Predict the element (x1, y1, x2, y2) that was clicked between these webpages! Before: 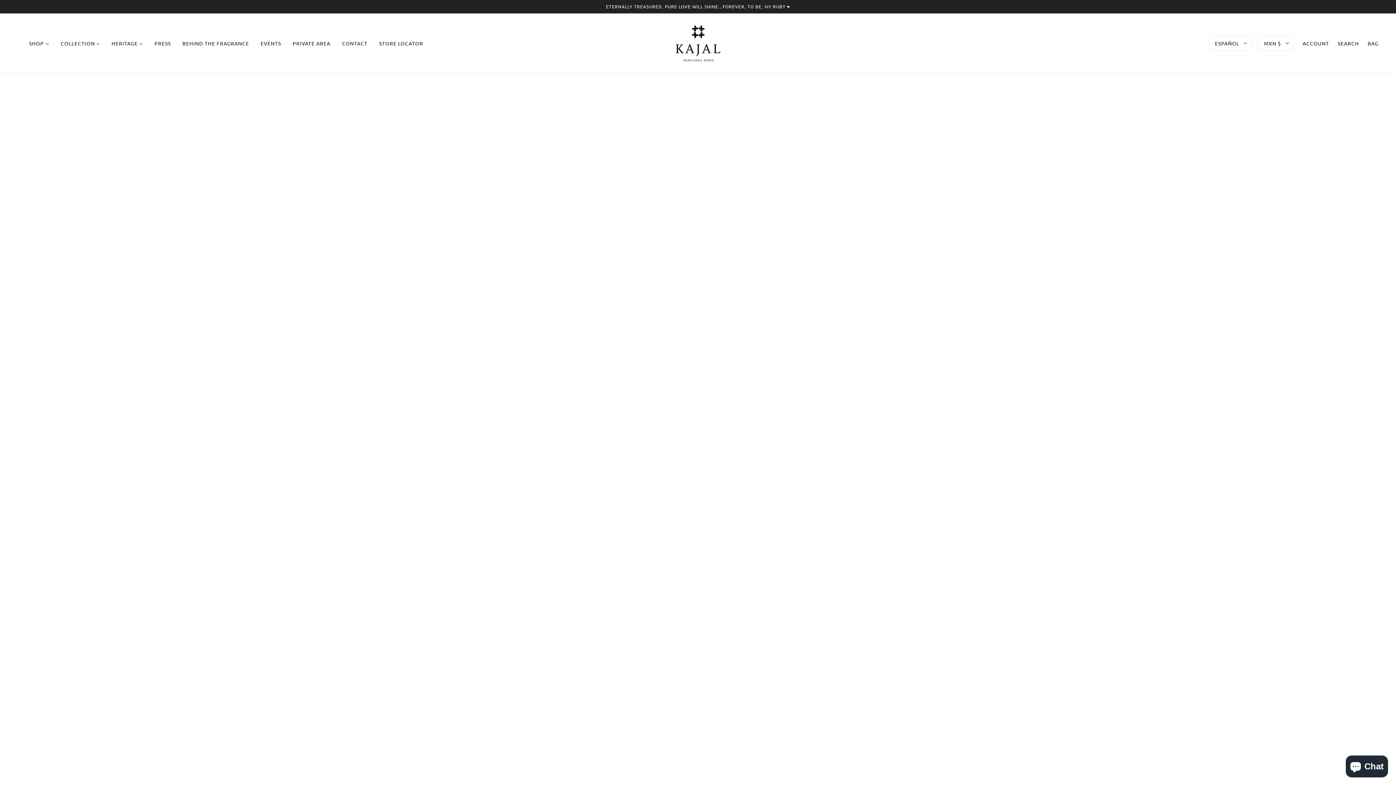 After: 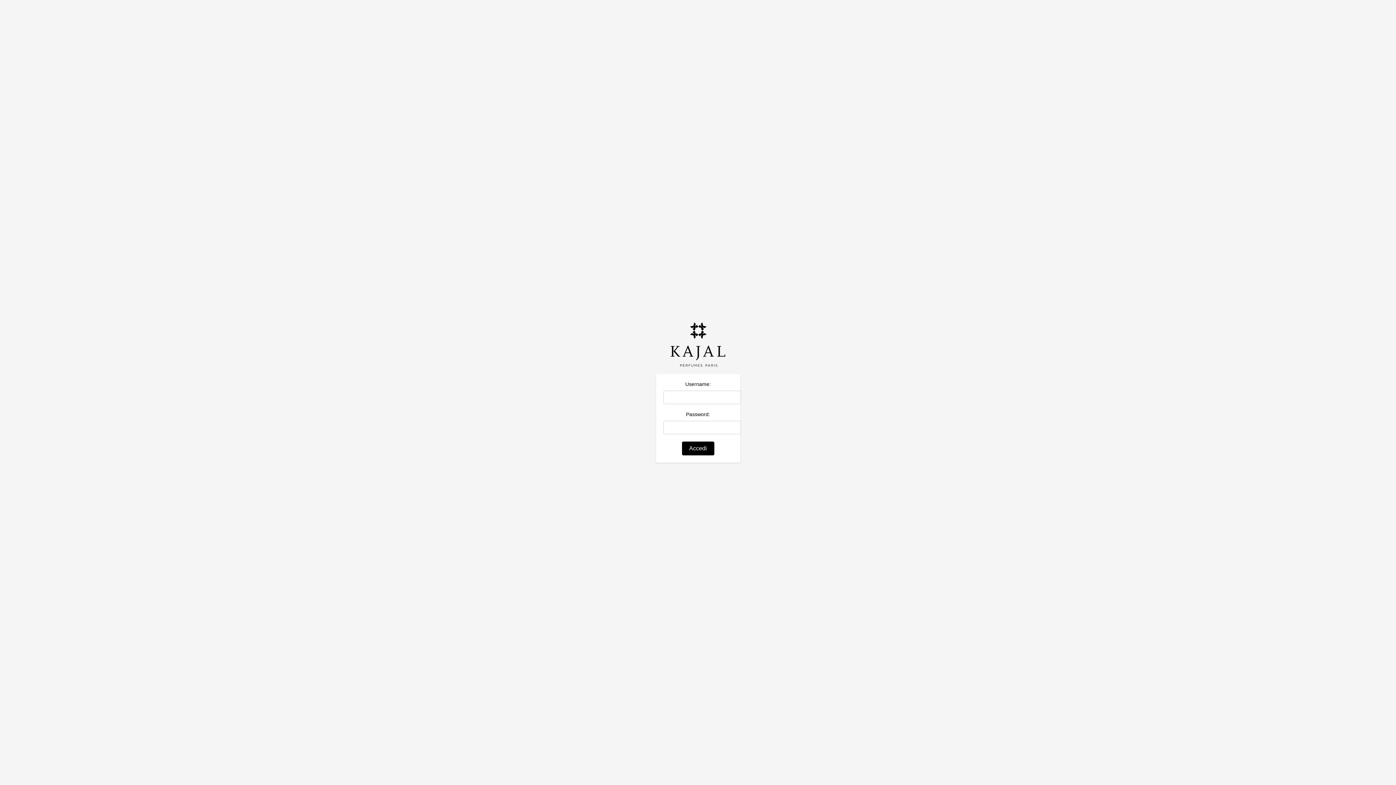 Action: label: PRIVATE AREA bbox: (286, 34, 336, 51)